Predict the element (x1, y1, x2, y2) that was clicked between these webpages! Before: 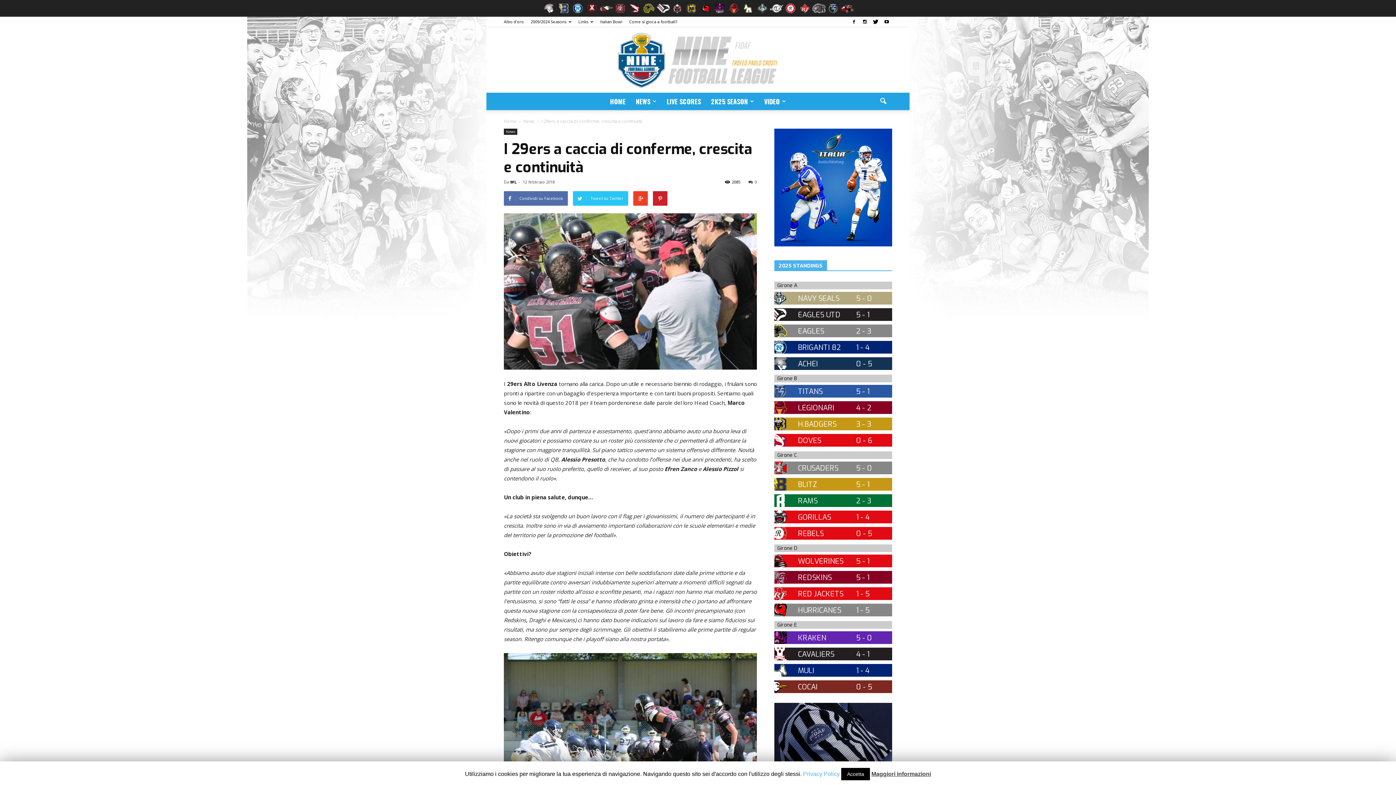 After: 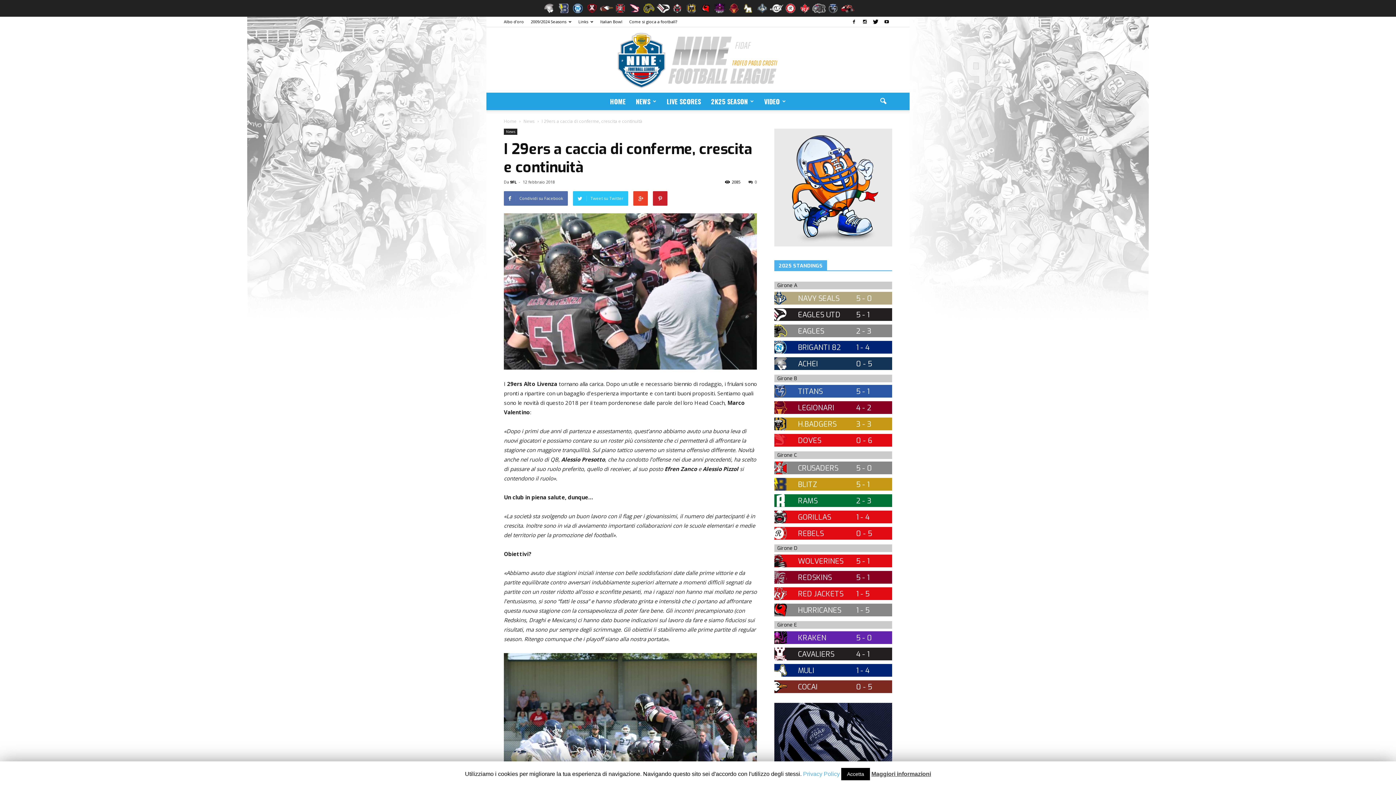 Action: bbox: (774, 441, 787, 448)